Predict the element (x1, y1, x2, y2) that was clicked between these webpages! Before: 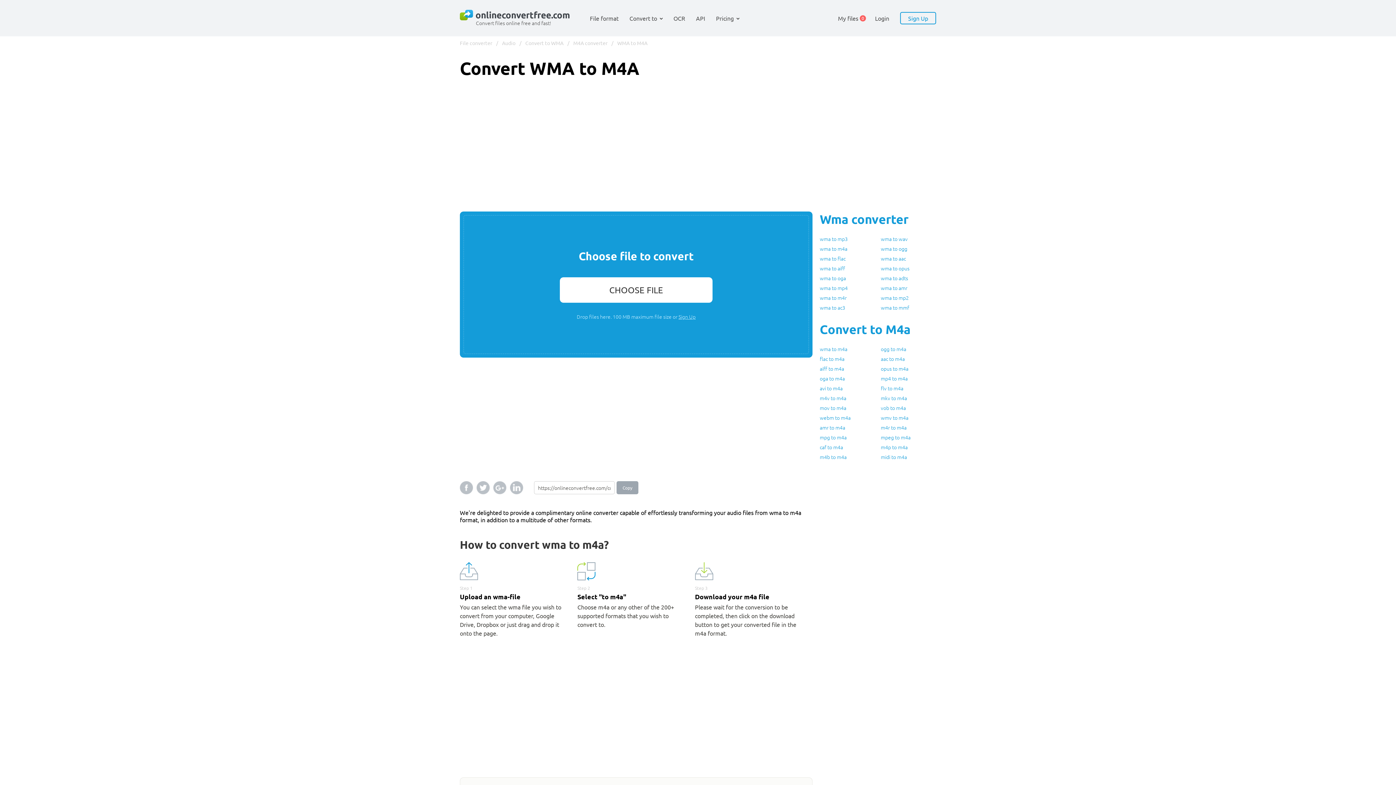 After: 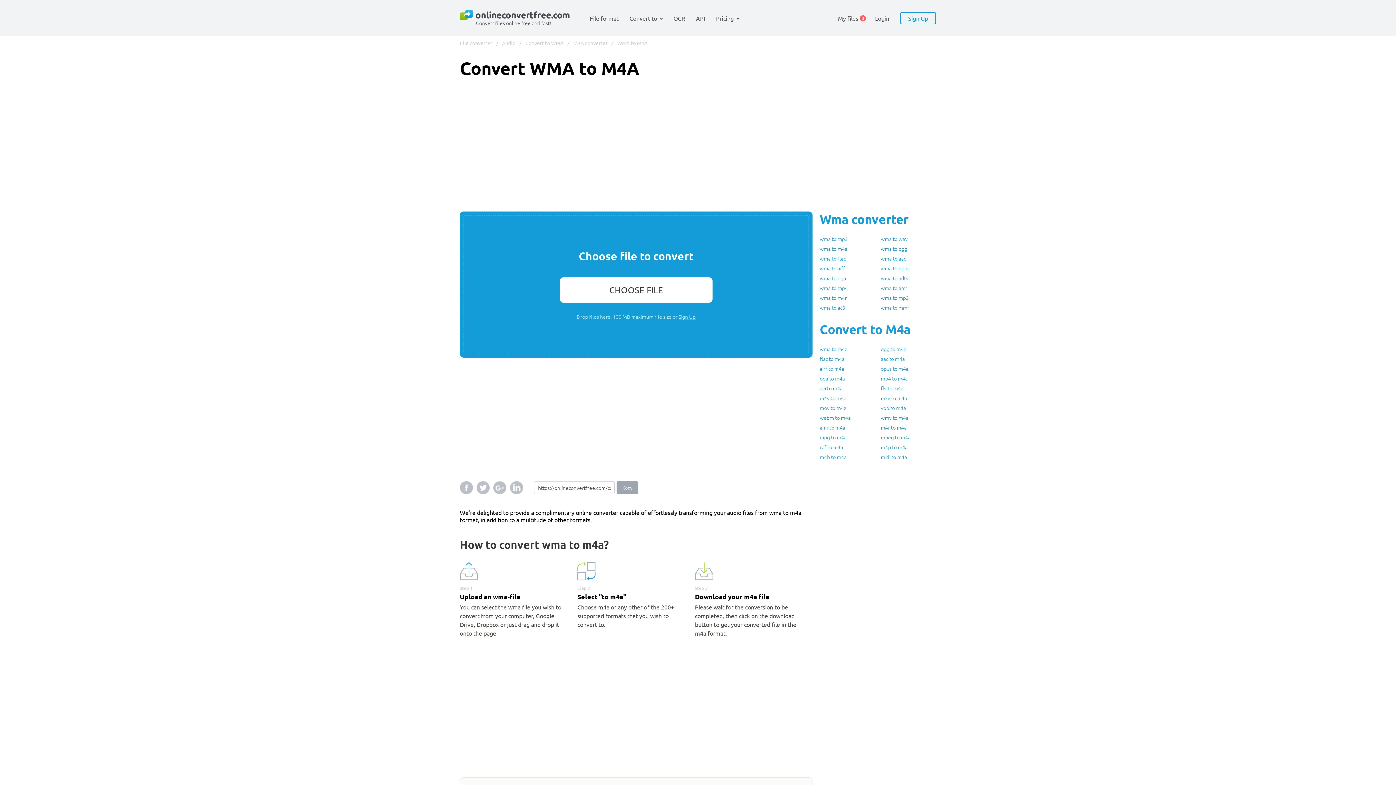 Action: label: wma to m4a bbox: (820, 346, 875, 352)